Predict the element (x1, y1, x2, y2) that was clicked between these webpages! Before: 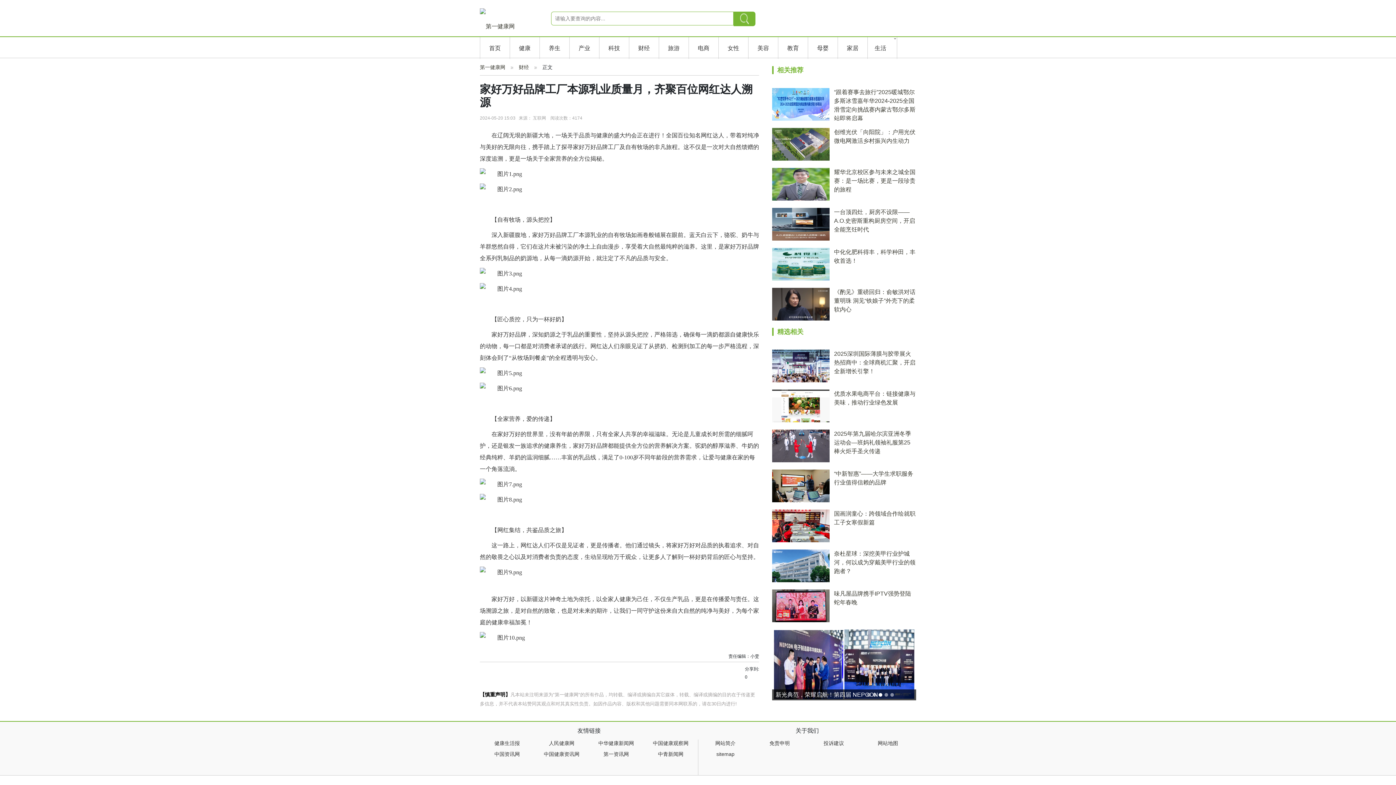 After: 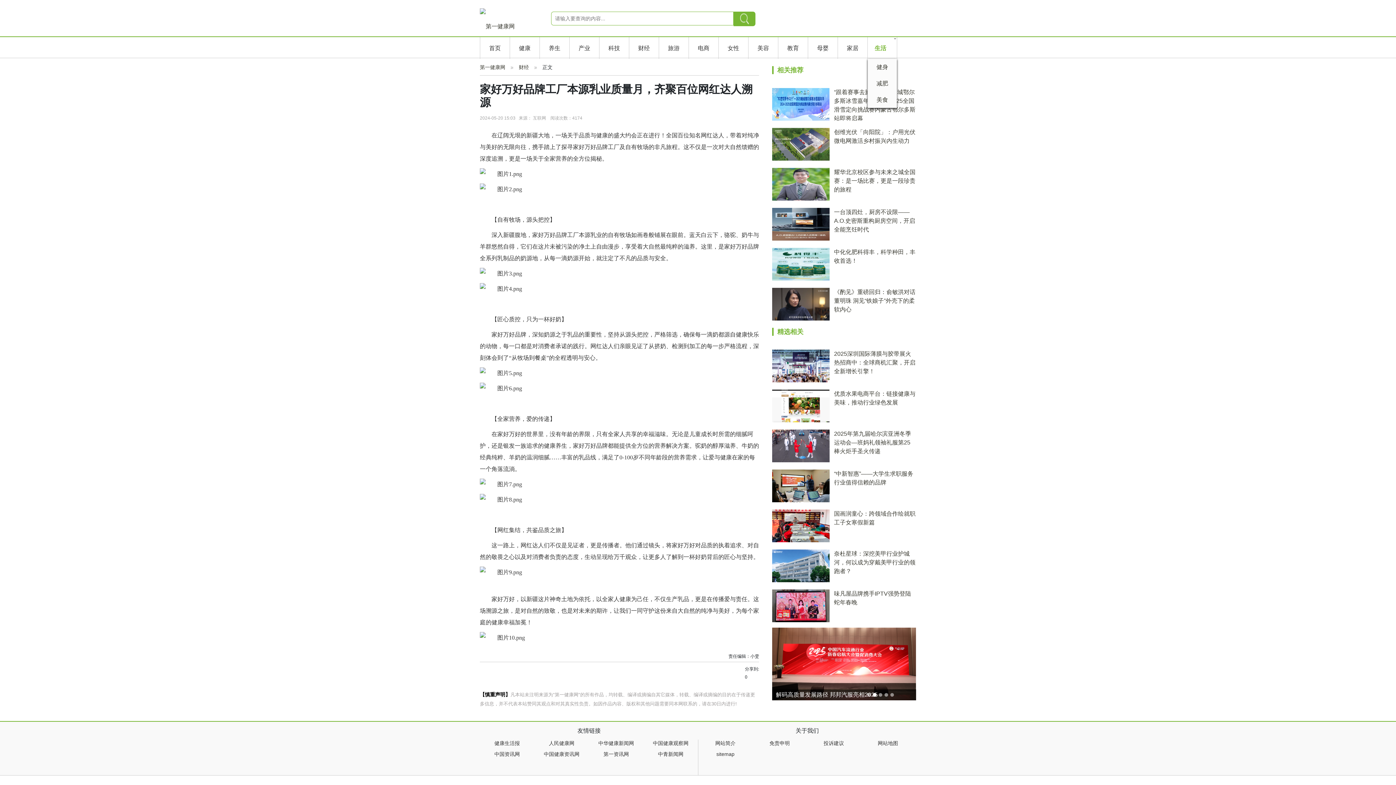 Action: label: 生活 bbox: (874, 45, 886, 51)